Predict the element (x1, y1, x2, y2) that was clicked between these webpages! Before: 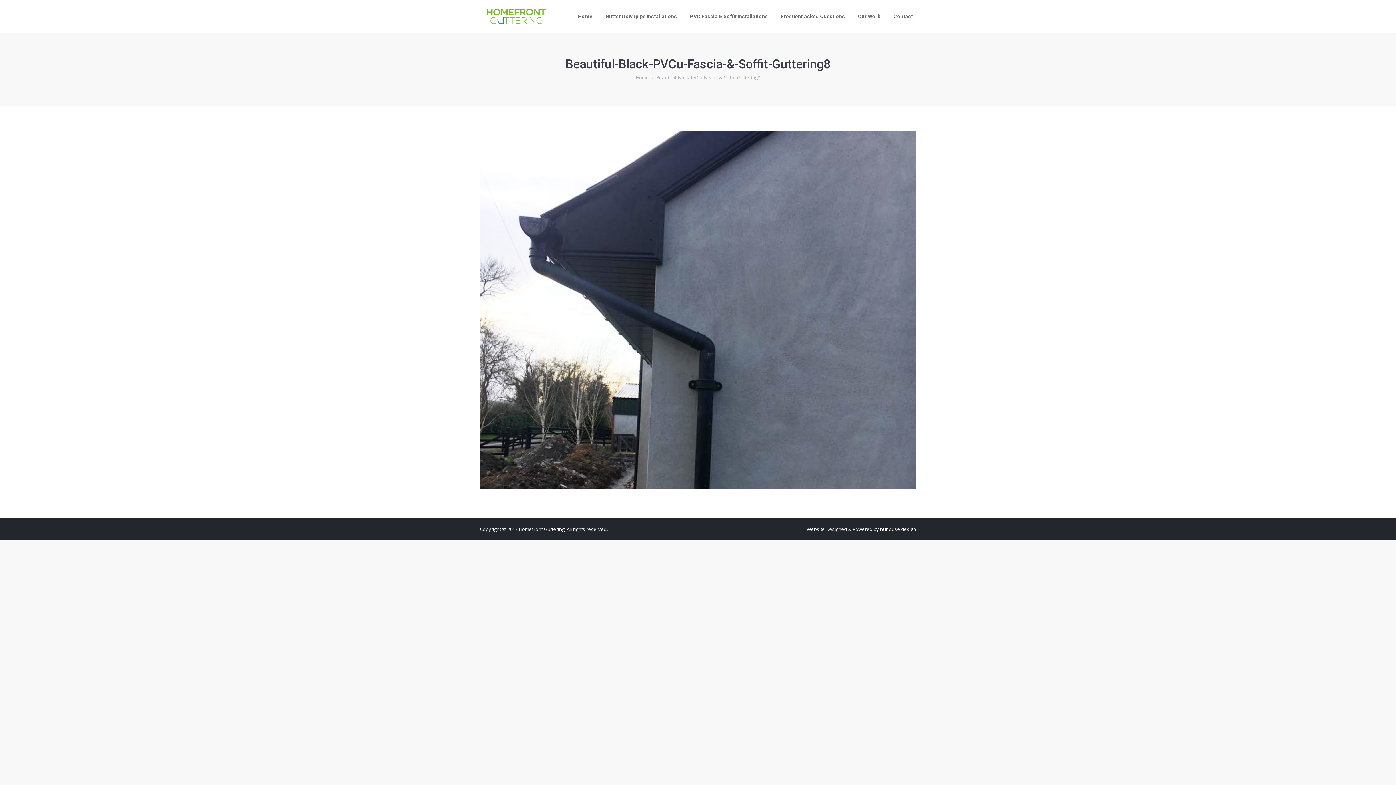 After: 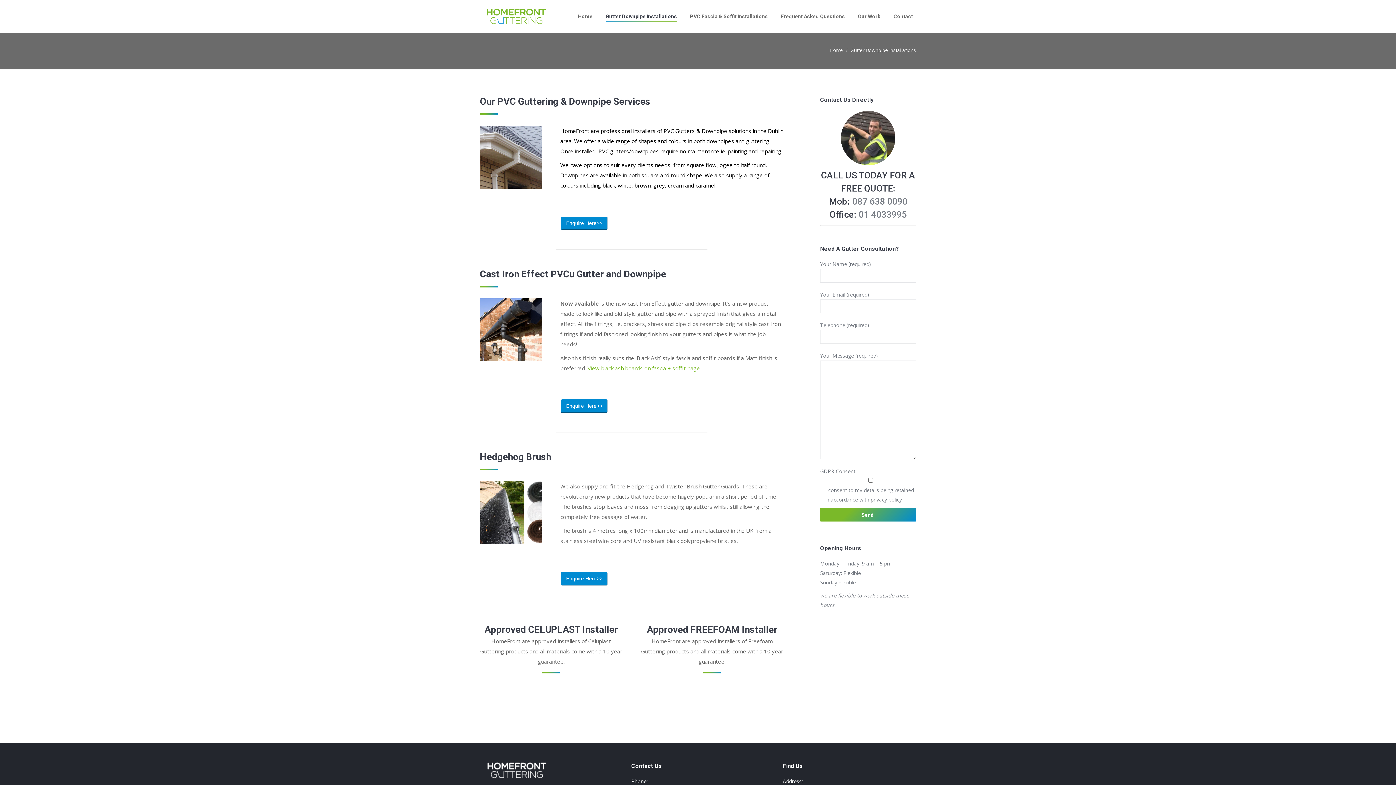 Action: label: Gutter Downpipe Installations bbox: (604, 5, 678, 27)